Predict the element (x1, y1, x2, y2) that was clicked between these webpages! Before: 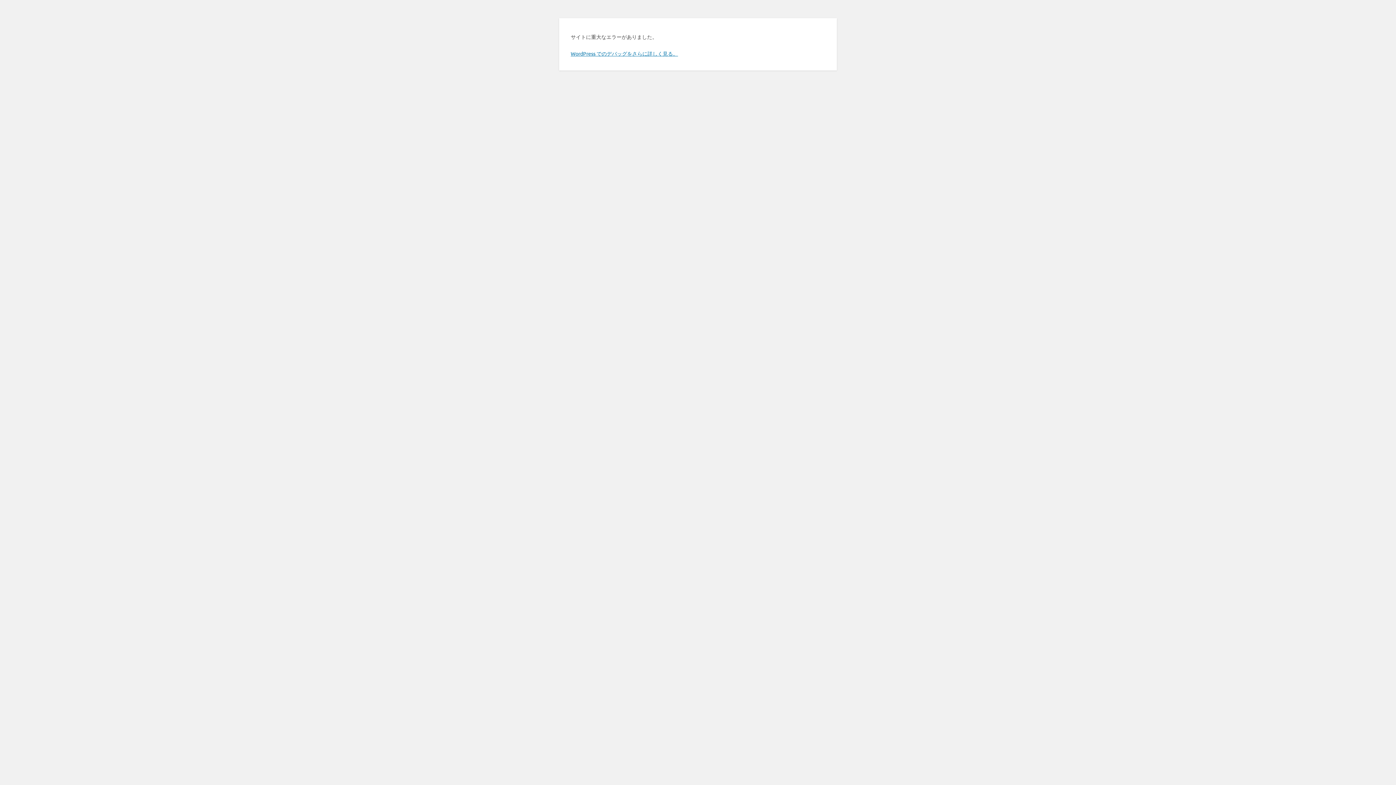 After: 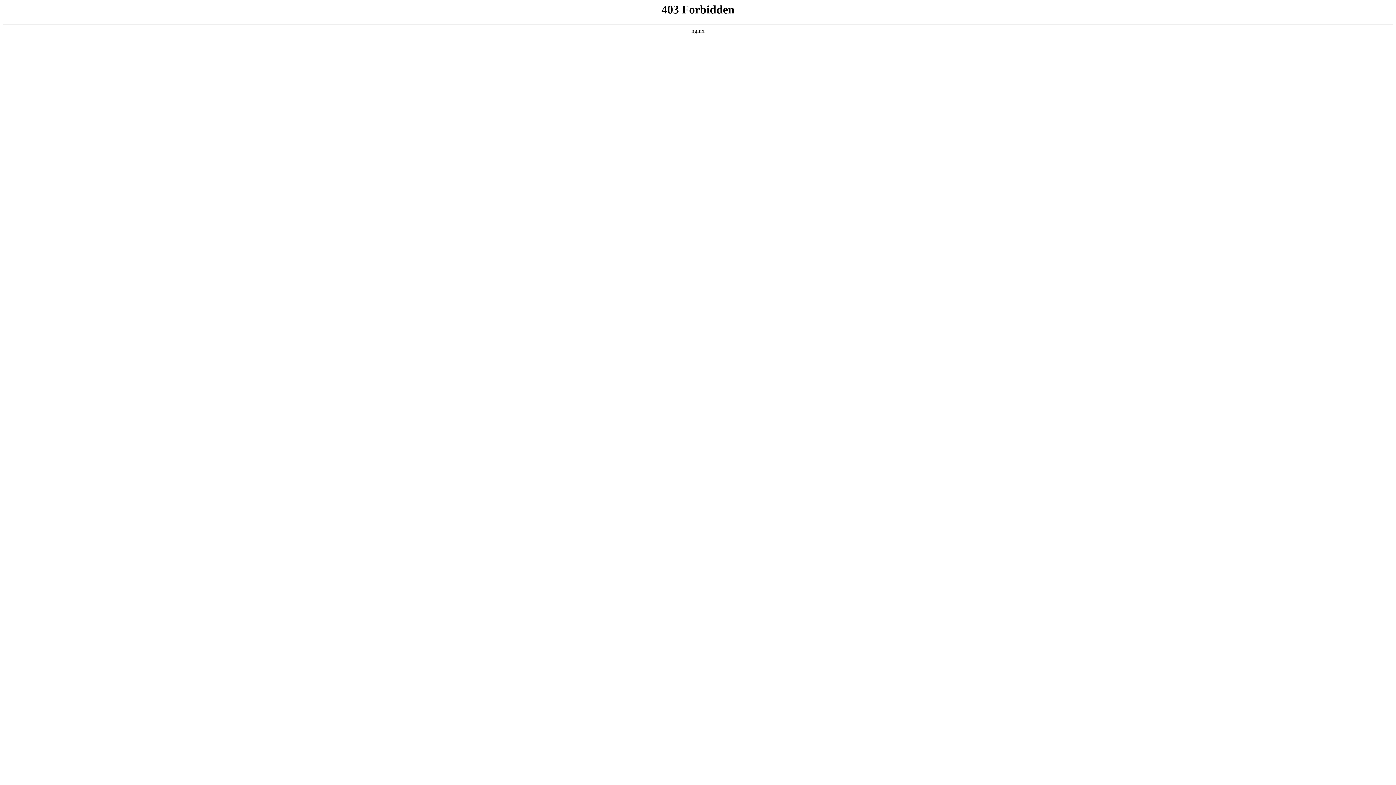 Action: label: WordPress でのデバッグをさらに詳しく見る。 bbox: (570, 50, 678, 56)